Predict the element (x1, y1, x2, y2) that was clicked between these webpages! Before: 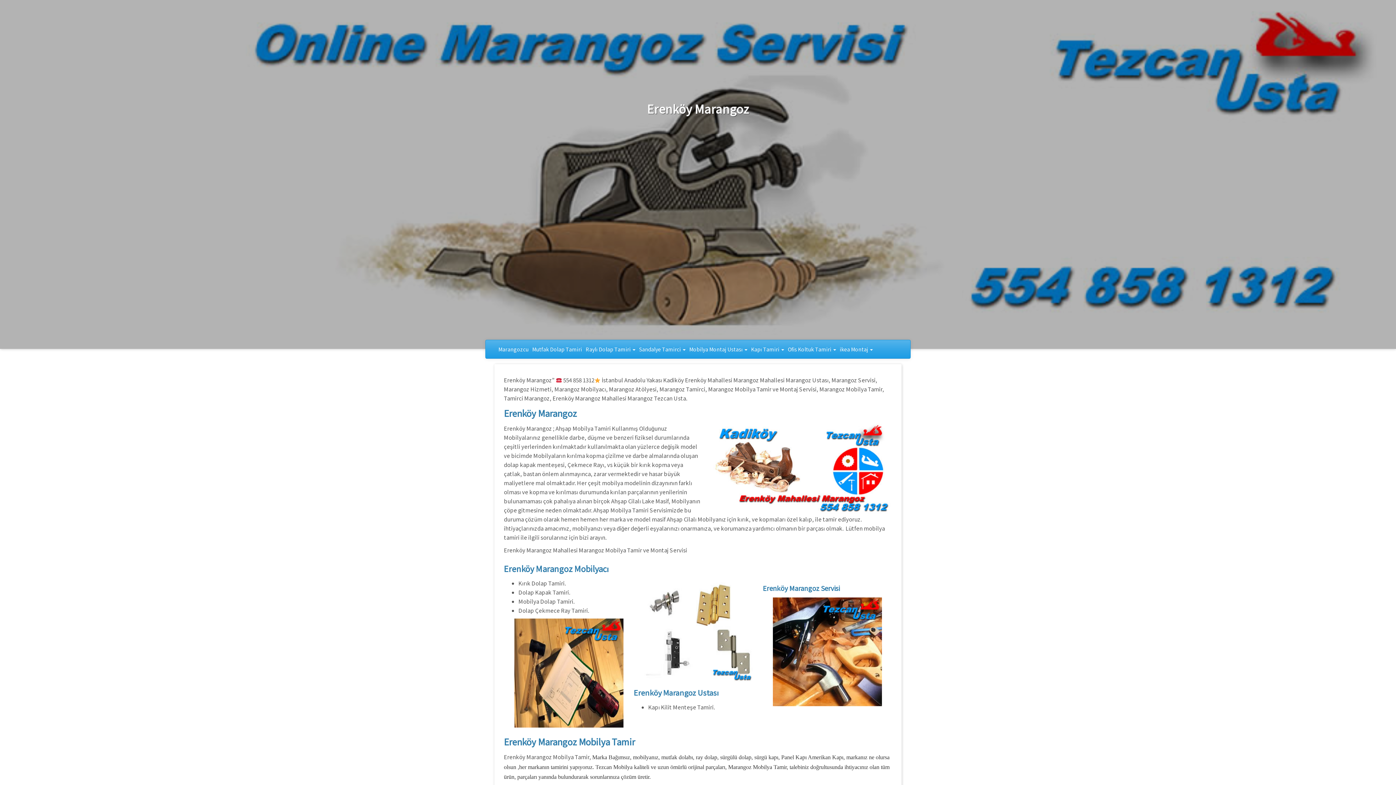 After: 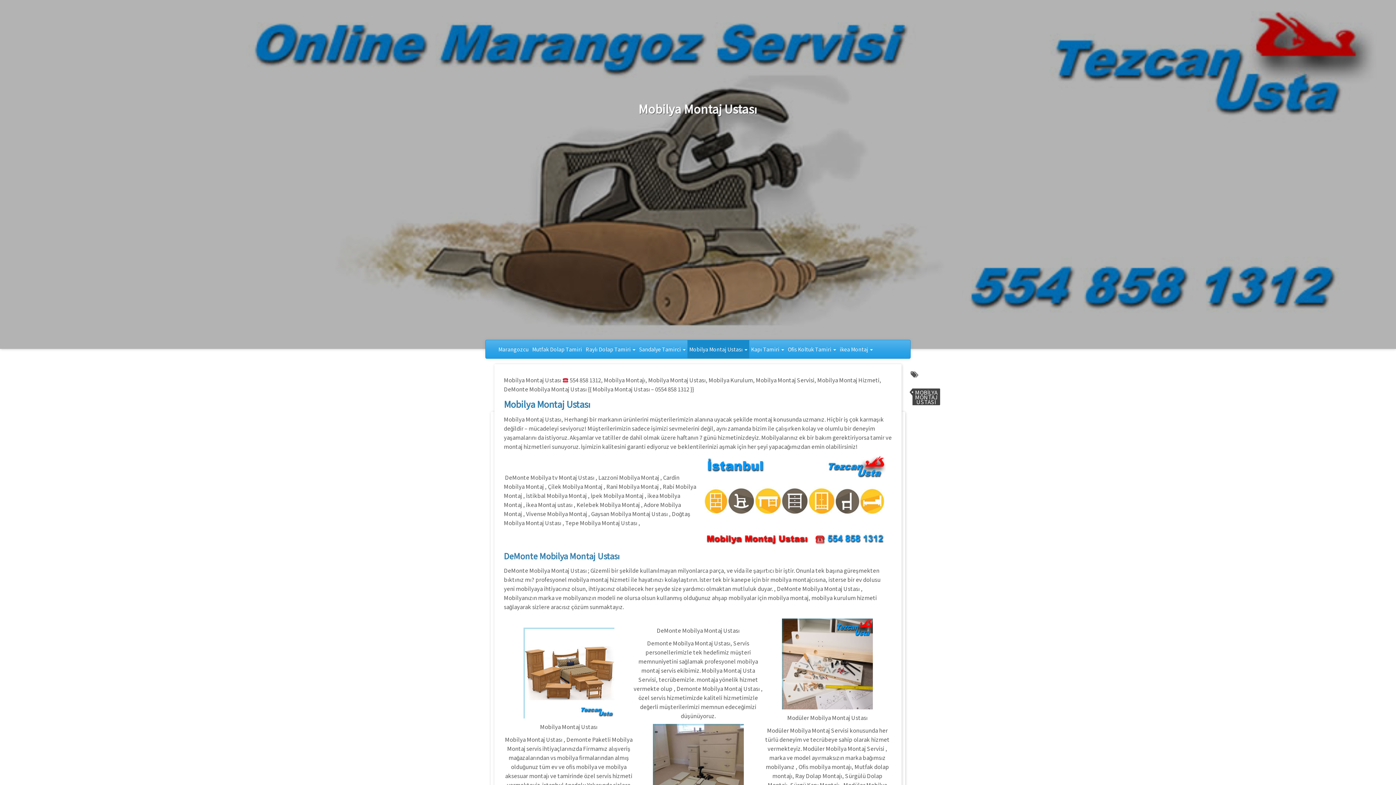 Action: bbox: (687, 340, 749, 358) label: Mobilya Montaj Ustası 